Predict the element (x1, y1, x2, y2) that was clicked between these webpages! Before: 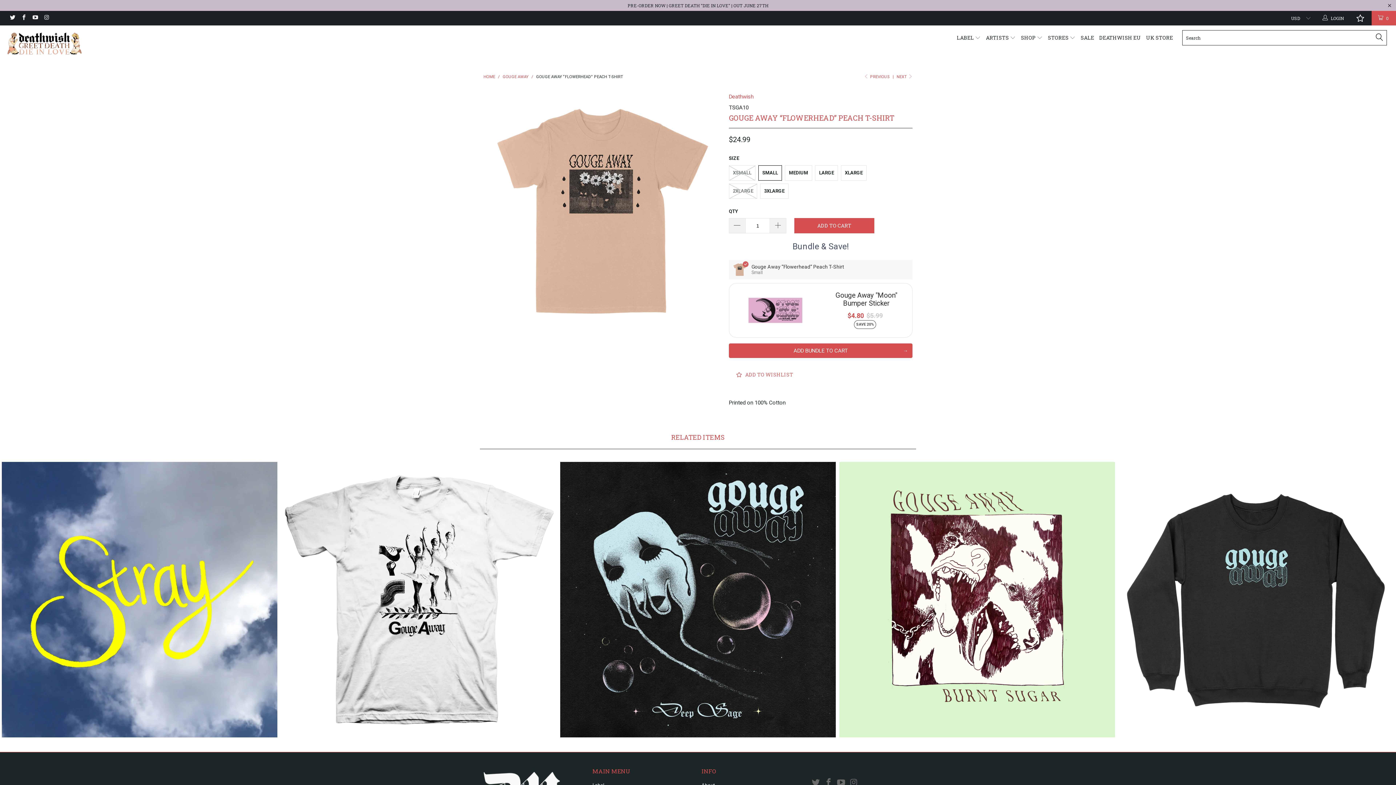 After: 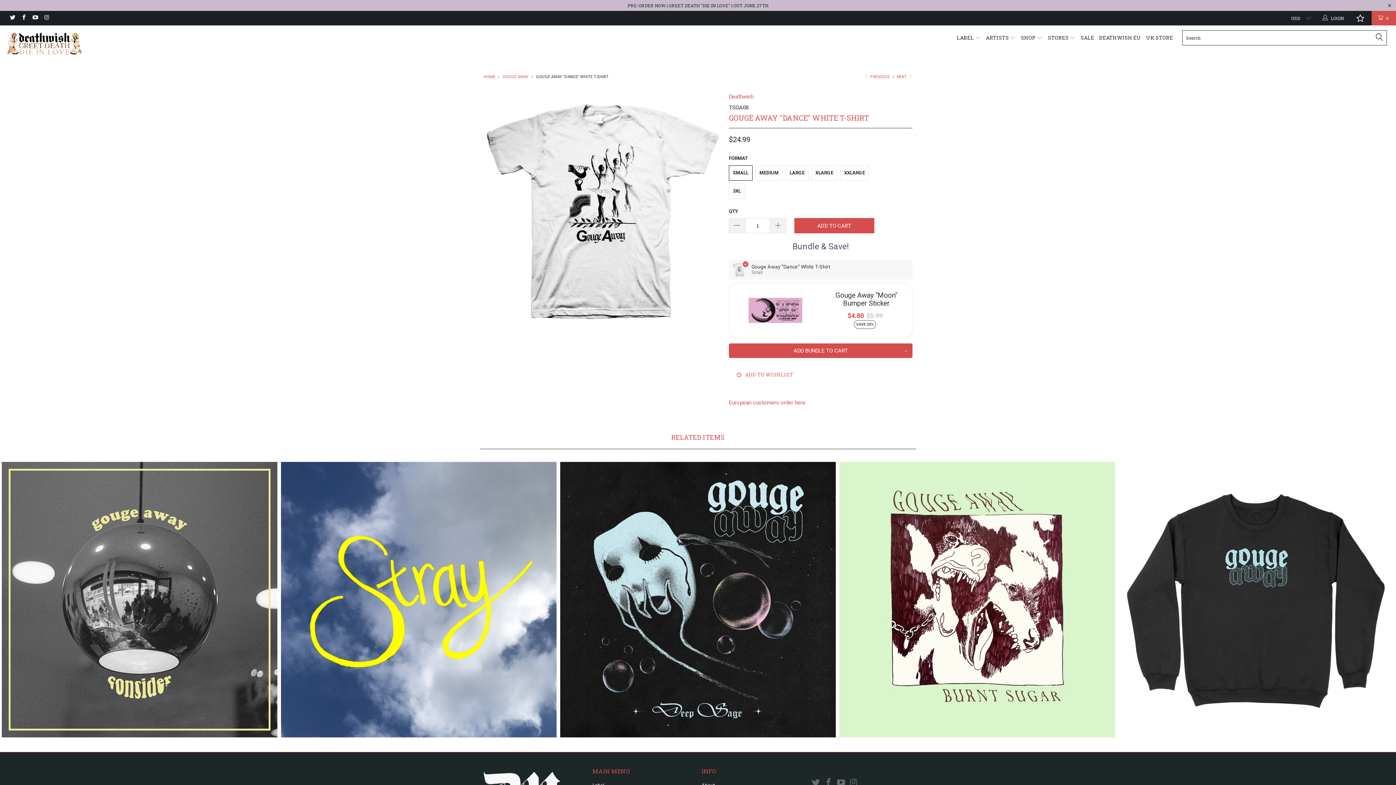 Action: bbox: (281, 462, 556, 737) label: Gouge Away "Dance" White T-Shirt